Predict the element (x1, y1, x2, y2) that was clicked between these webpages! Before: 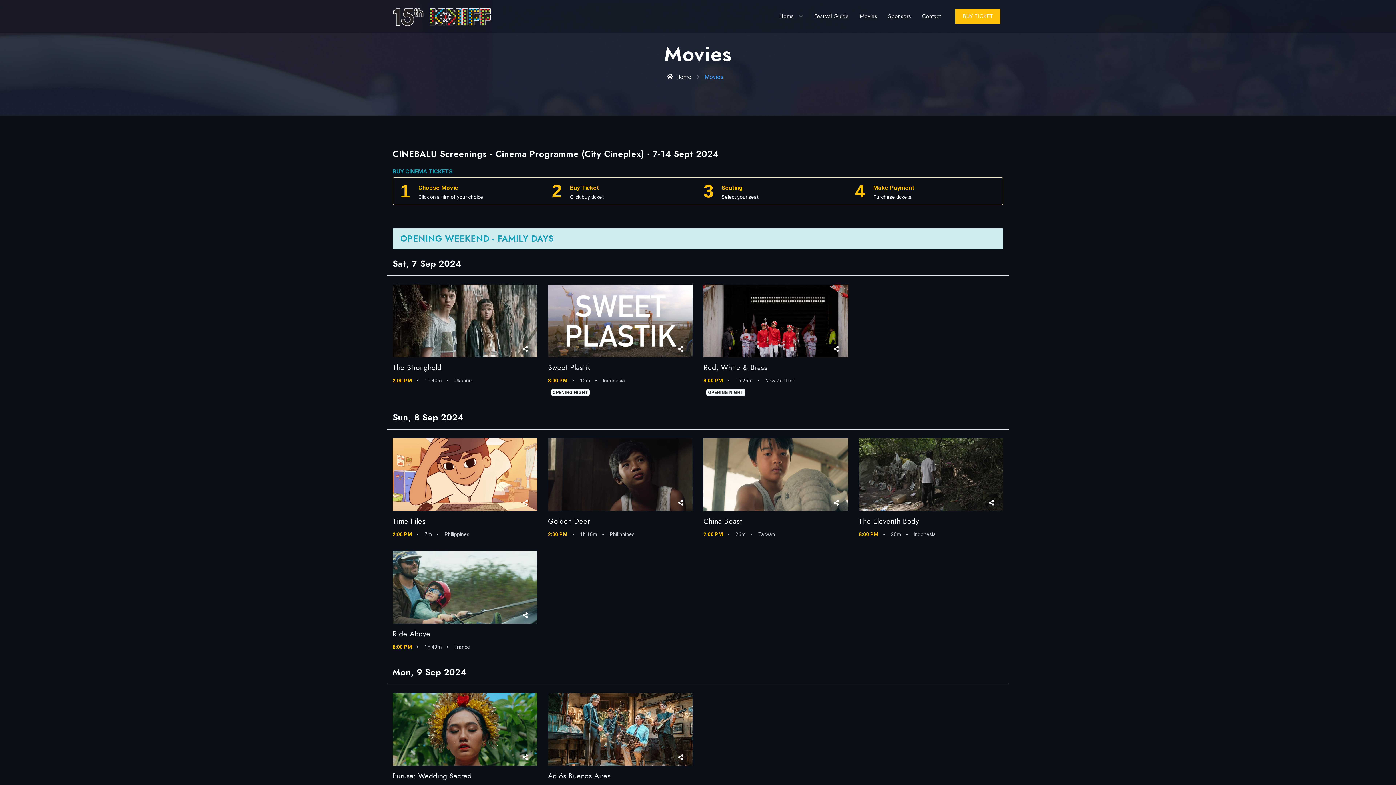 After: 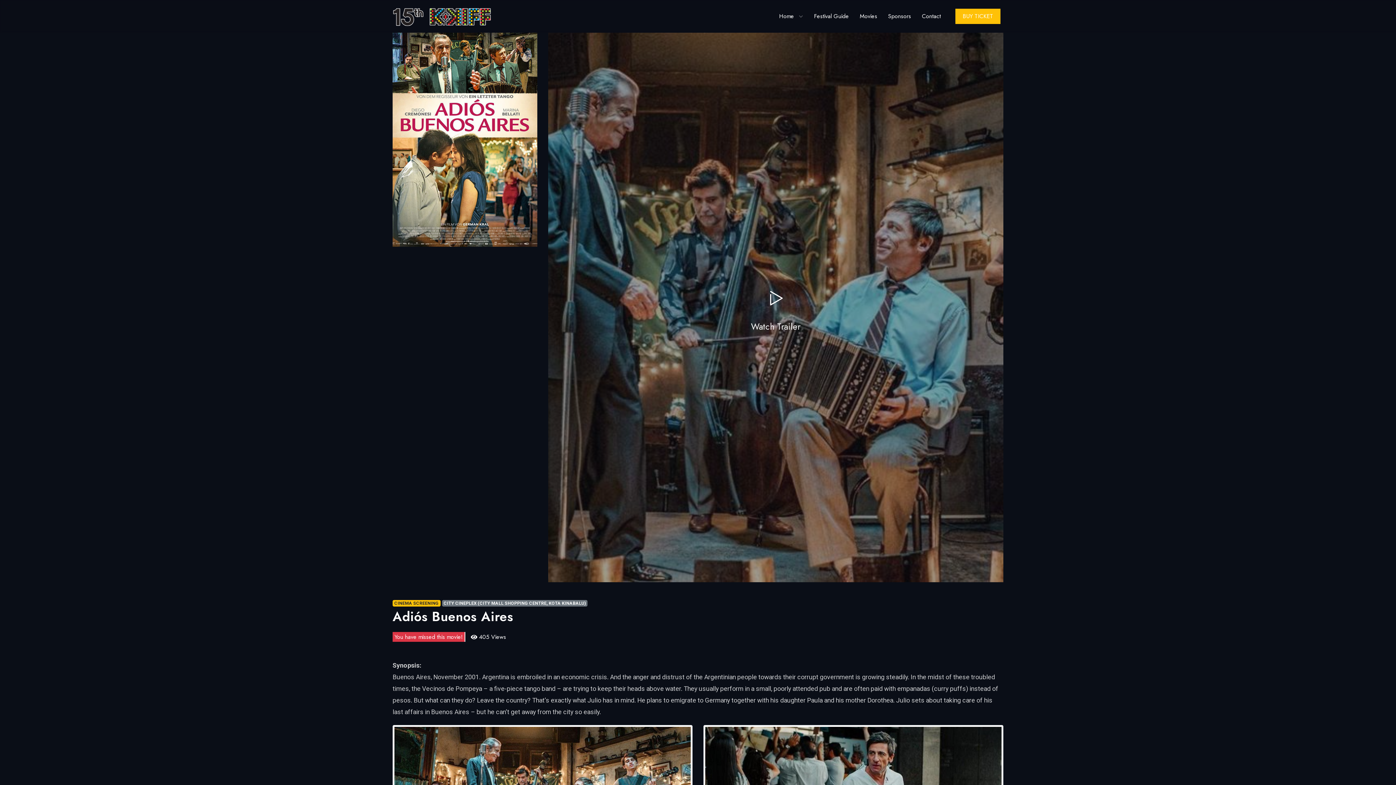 Action: bbox: (609, 718, 631, 740) label: MORE